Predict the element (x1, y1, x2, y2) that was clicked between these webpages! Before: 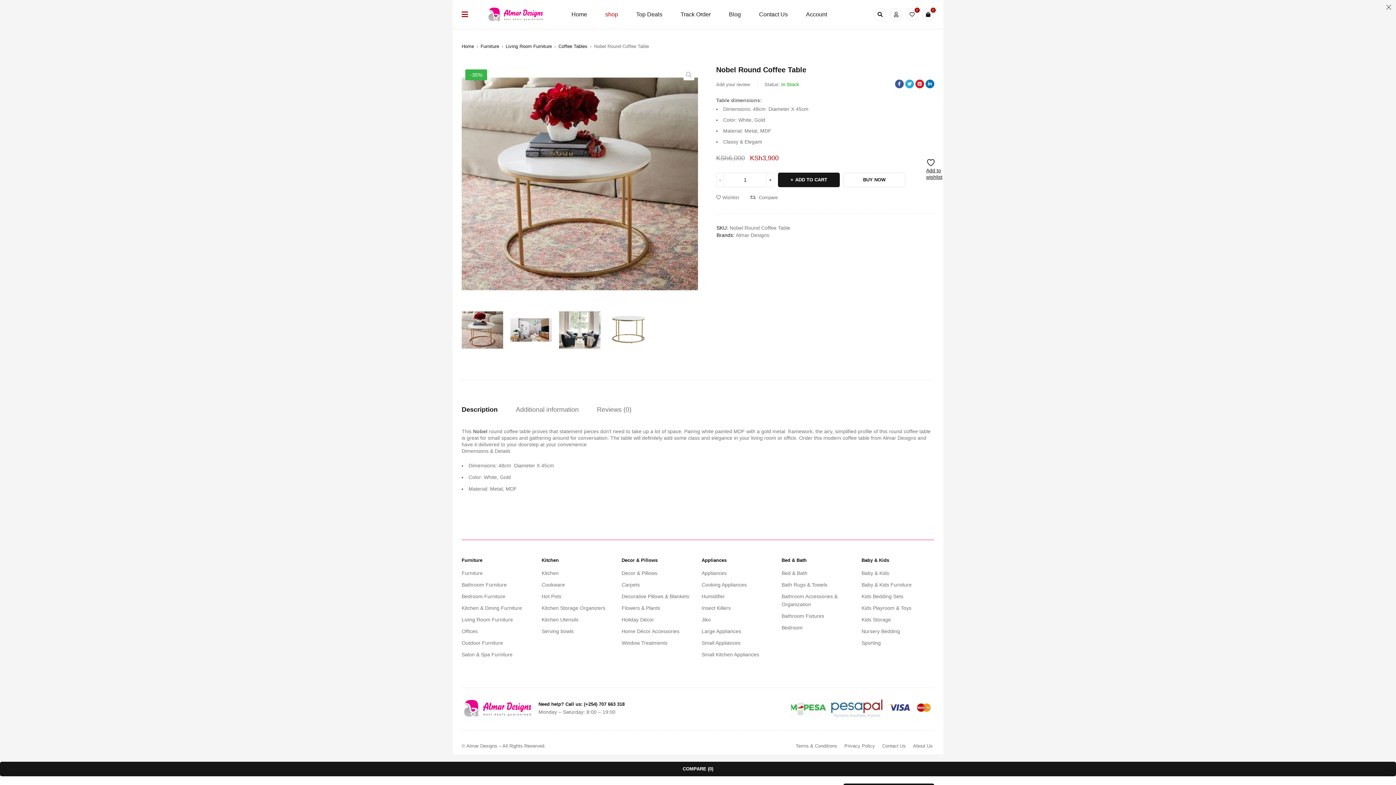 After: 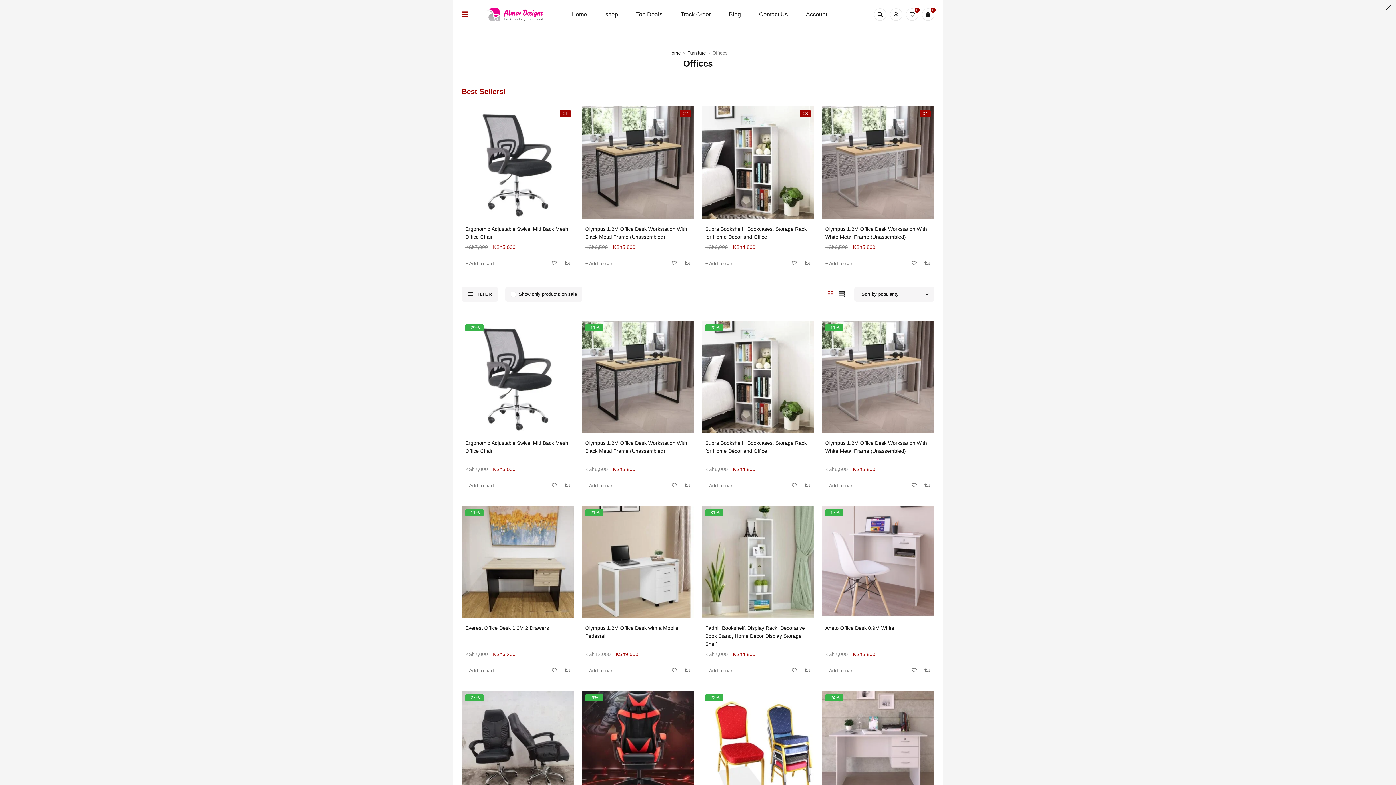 Action: label: Offices bbox: (461, 628, 477, 634)